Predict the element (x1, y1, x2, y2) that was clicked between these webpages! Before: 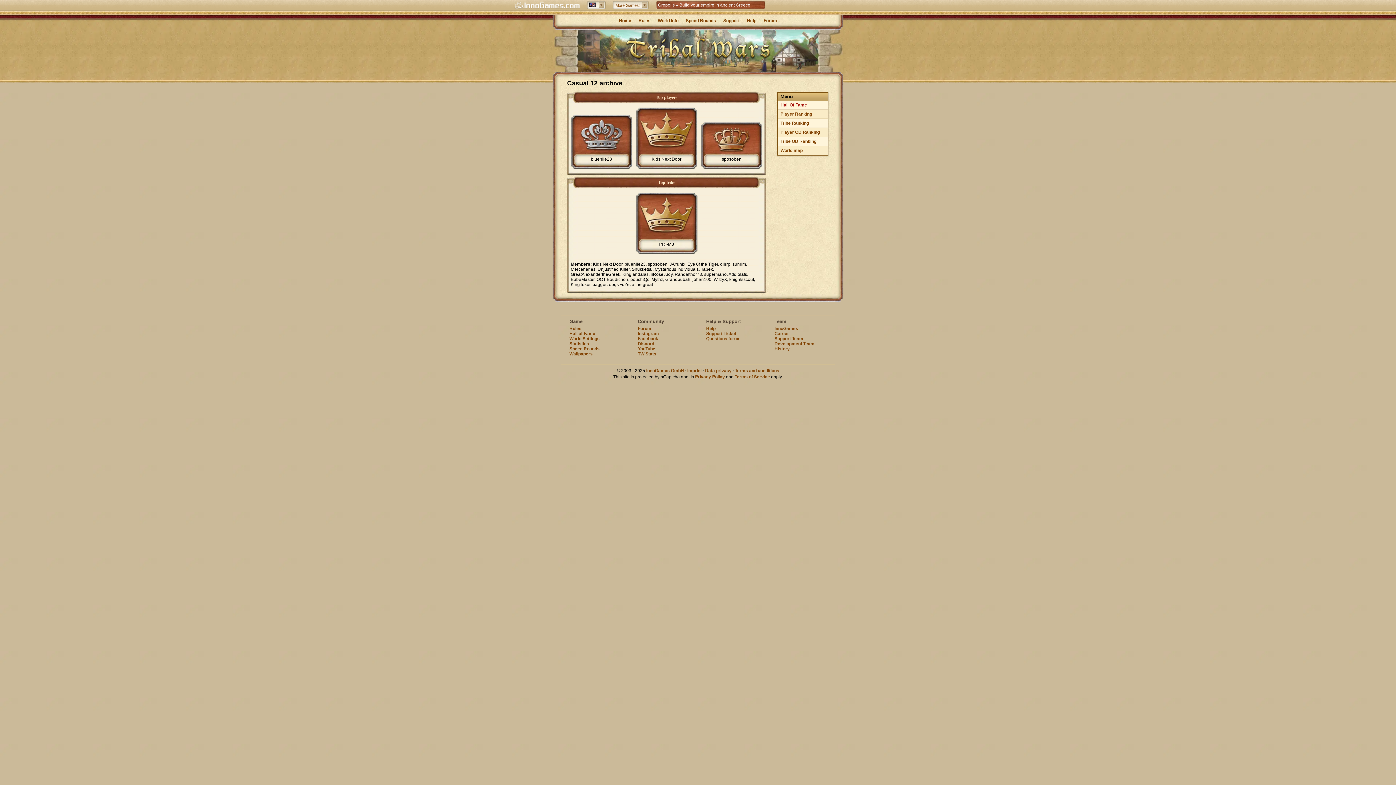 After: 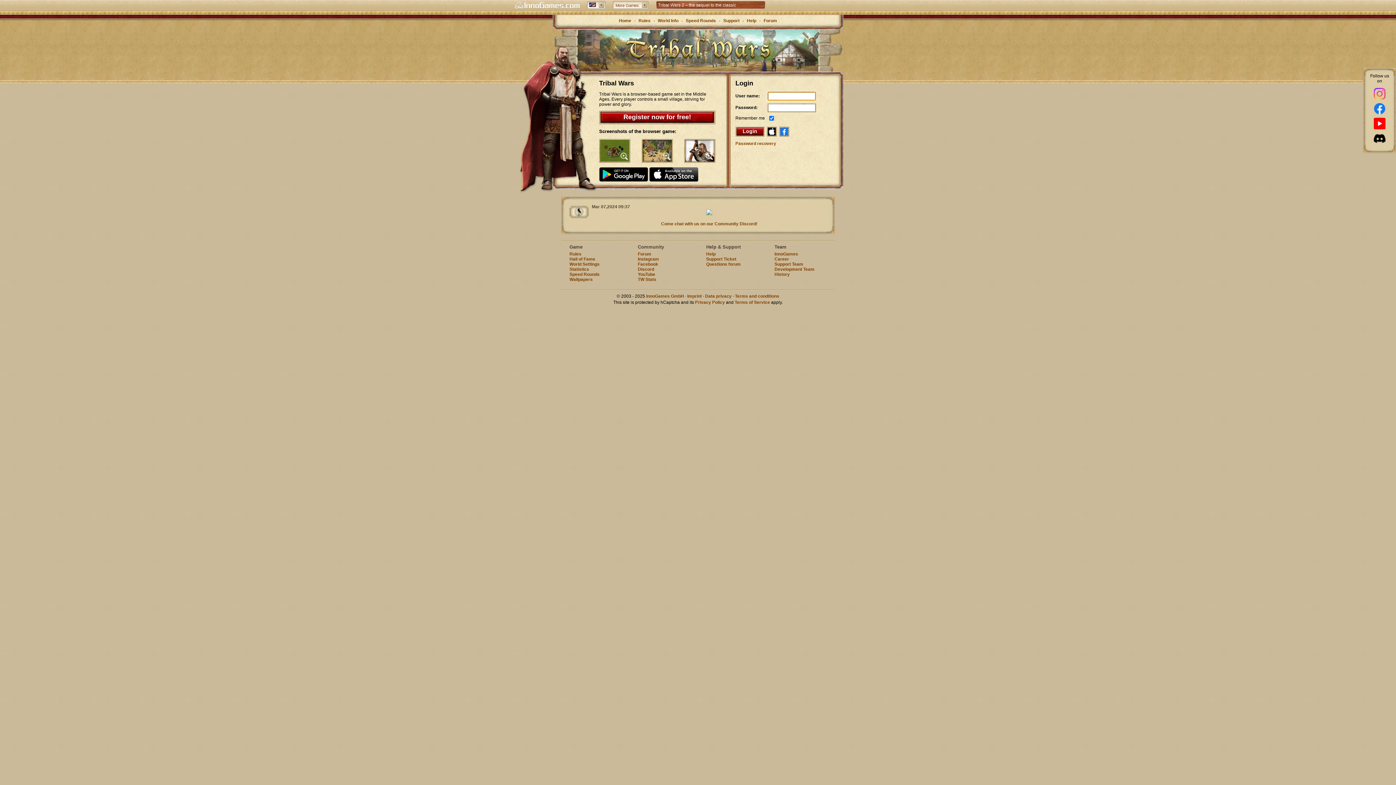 Action: bbox: (625, 38, 770, 60)